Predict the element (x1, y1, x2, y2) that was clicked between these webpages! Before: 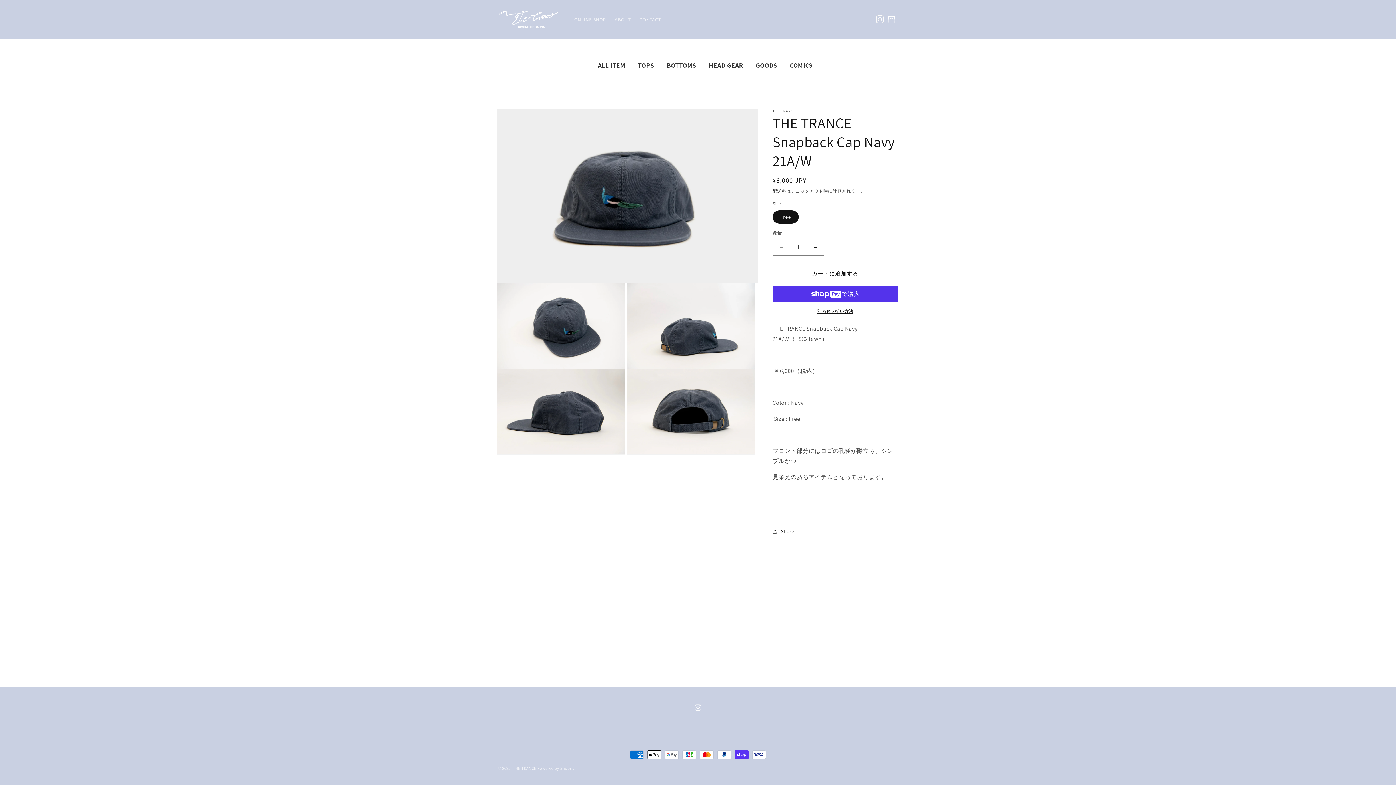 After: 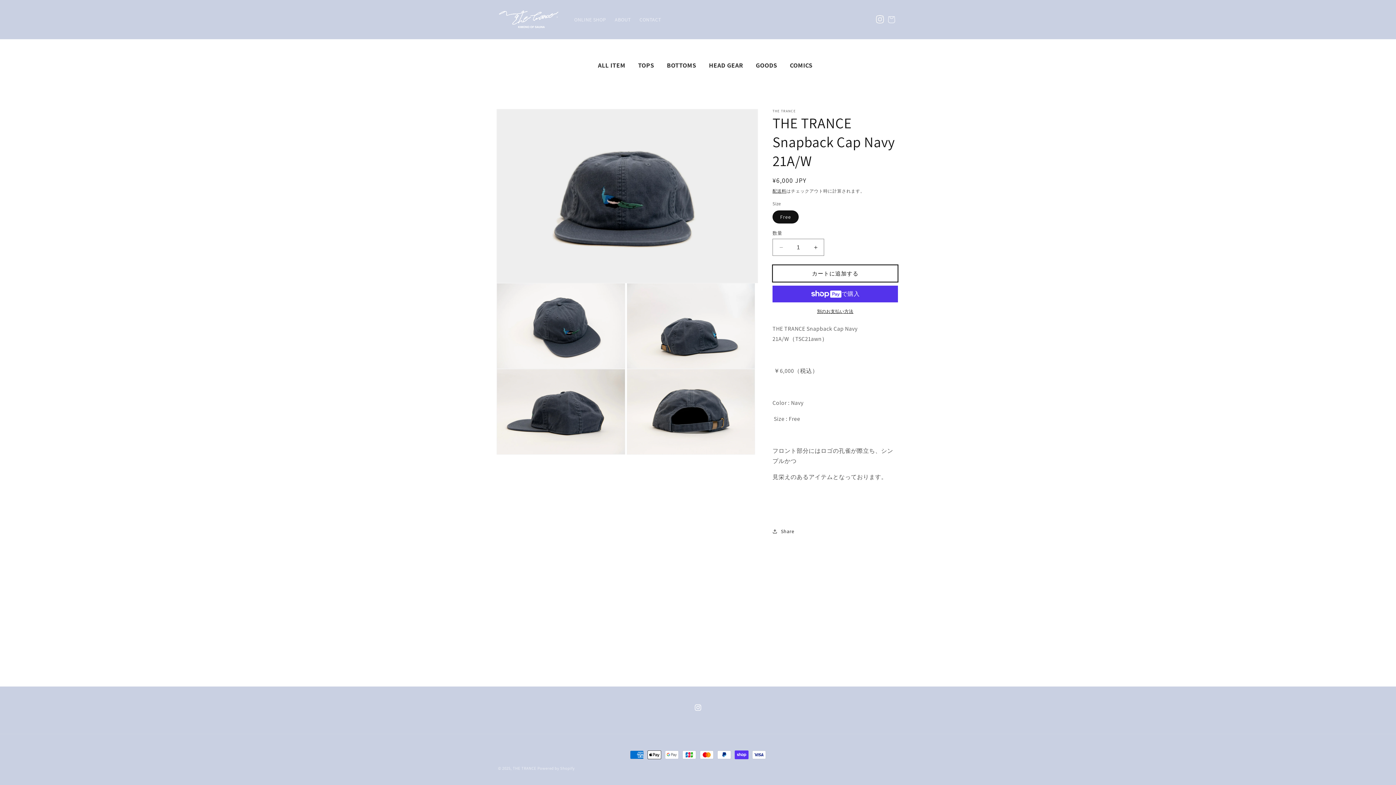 Action: label: カートに追加する bbox: (772, 265, 898, 282)